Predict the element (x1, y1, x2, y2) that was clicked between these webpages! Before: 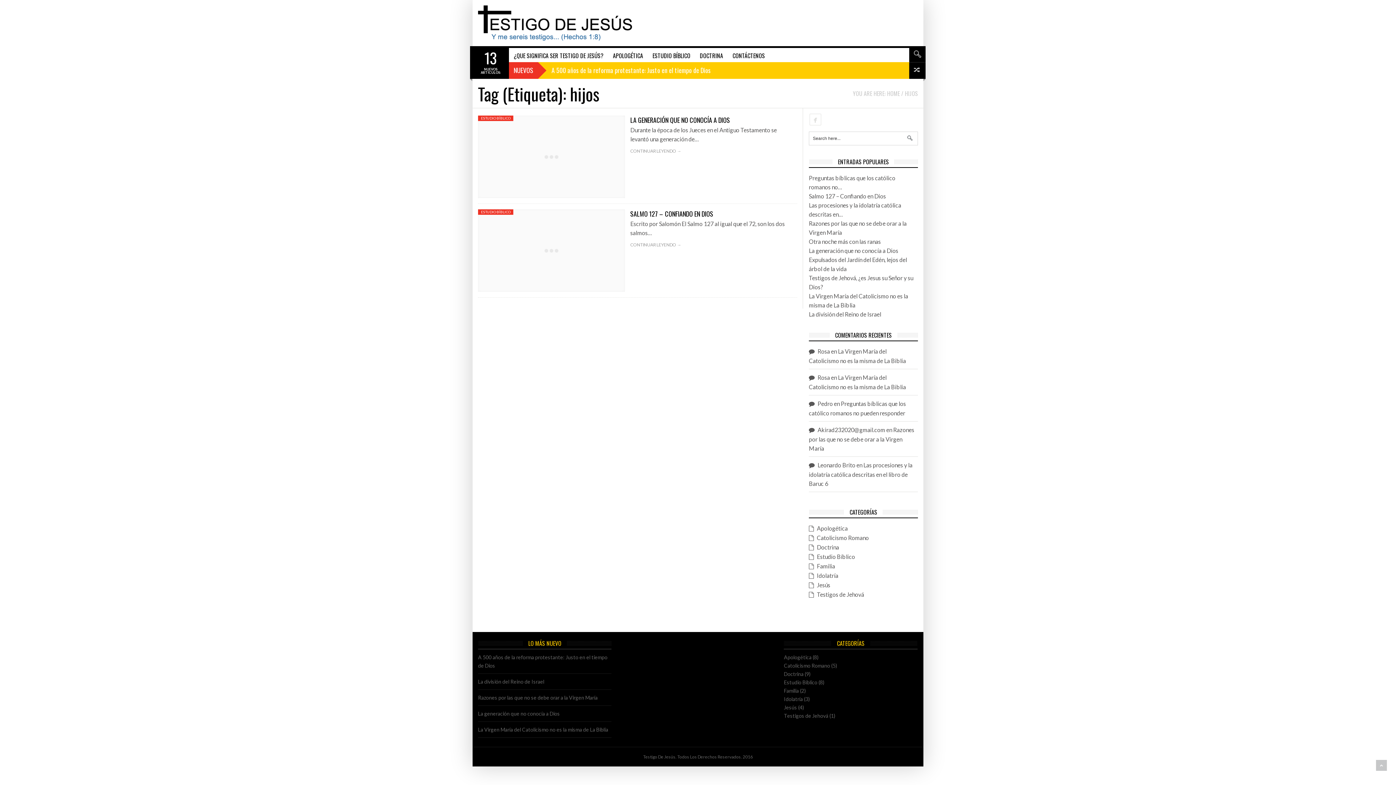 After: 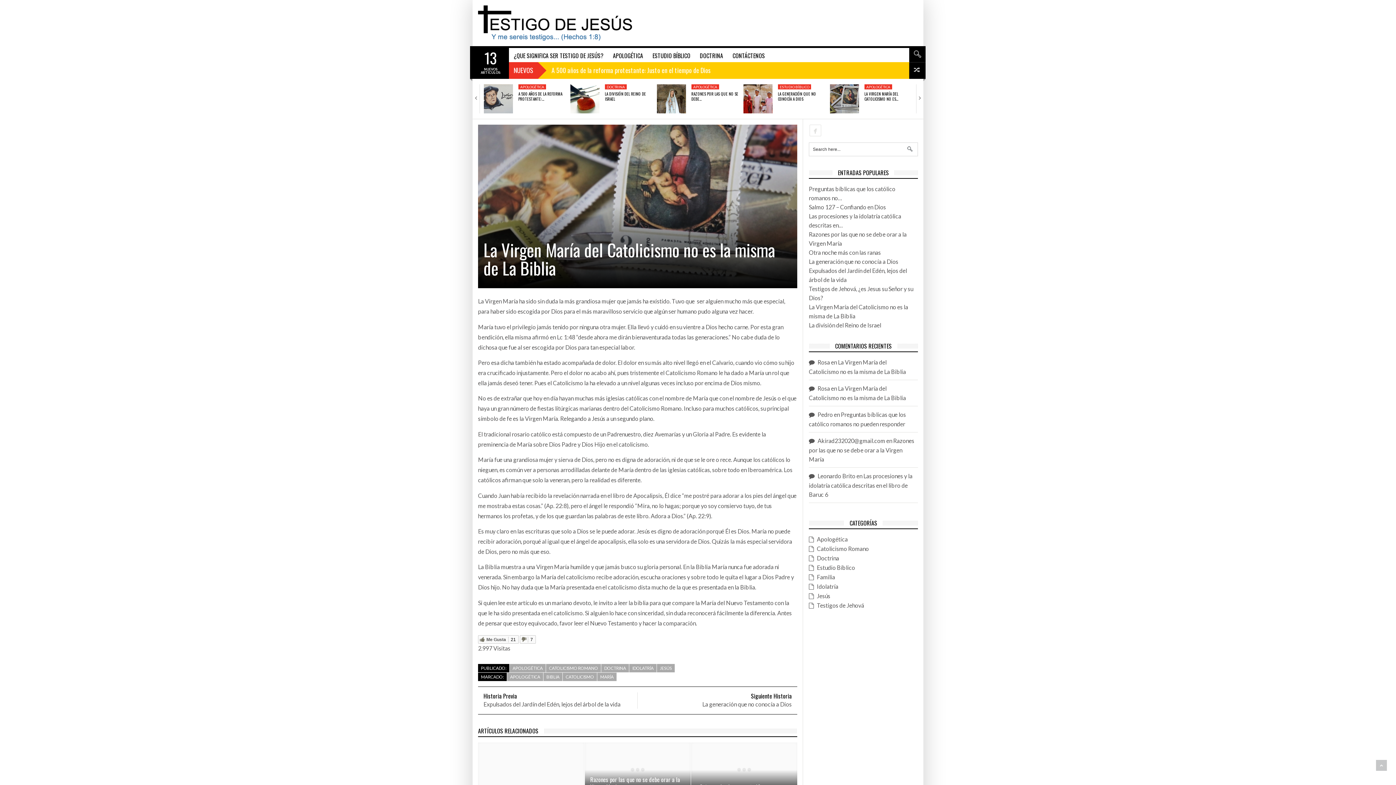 Action: bbox: (478, 726, 608, 733) label: La Virgen María del Catolicismo no es la misma de La Biblia